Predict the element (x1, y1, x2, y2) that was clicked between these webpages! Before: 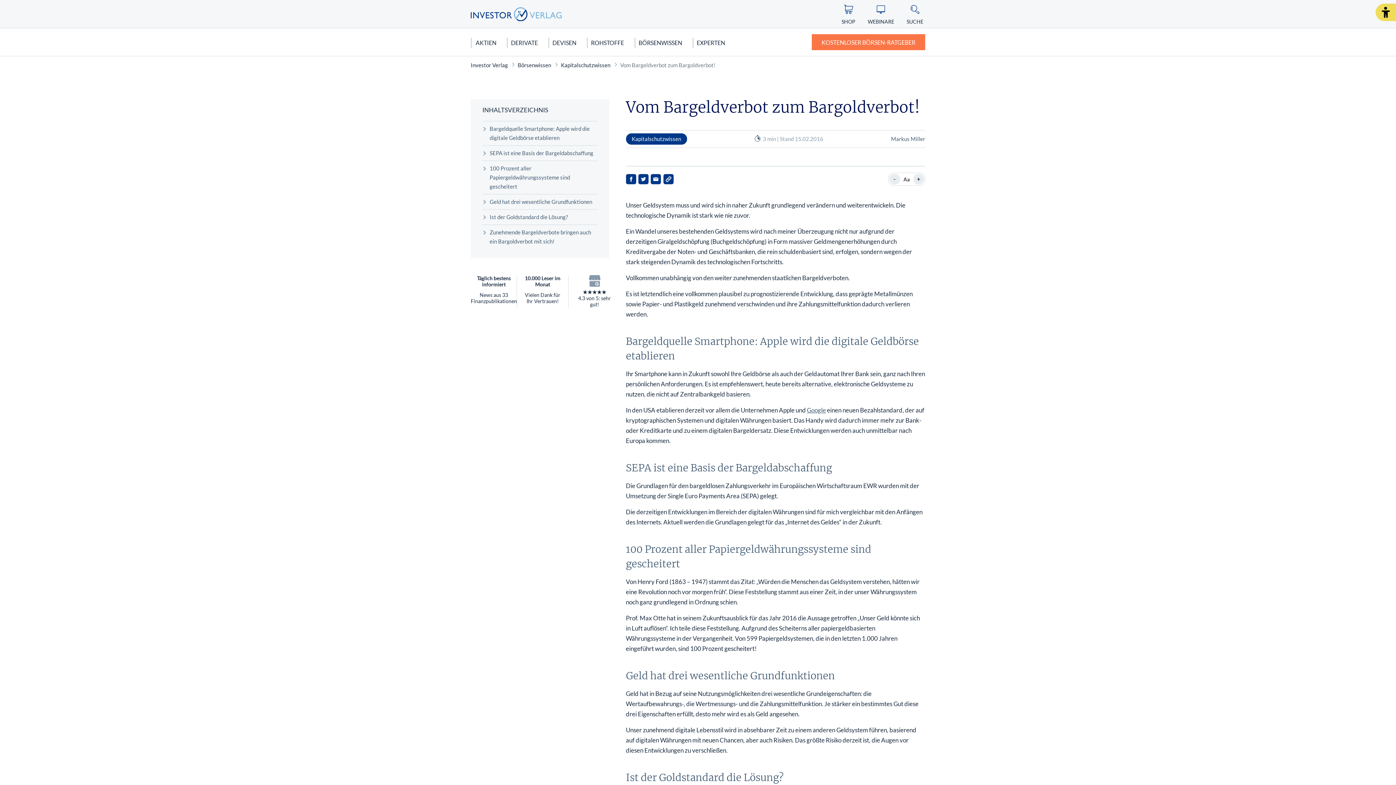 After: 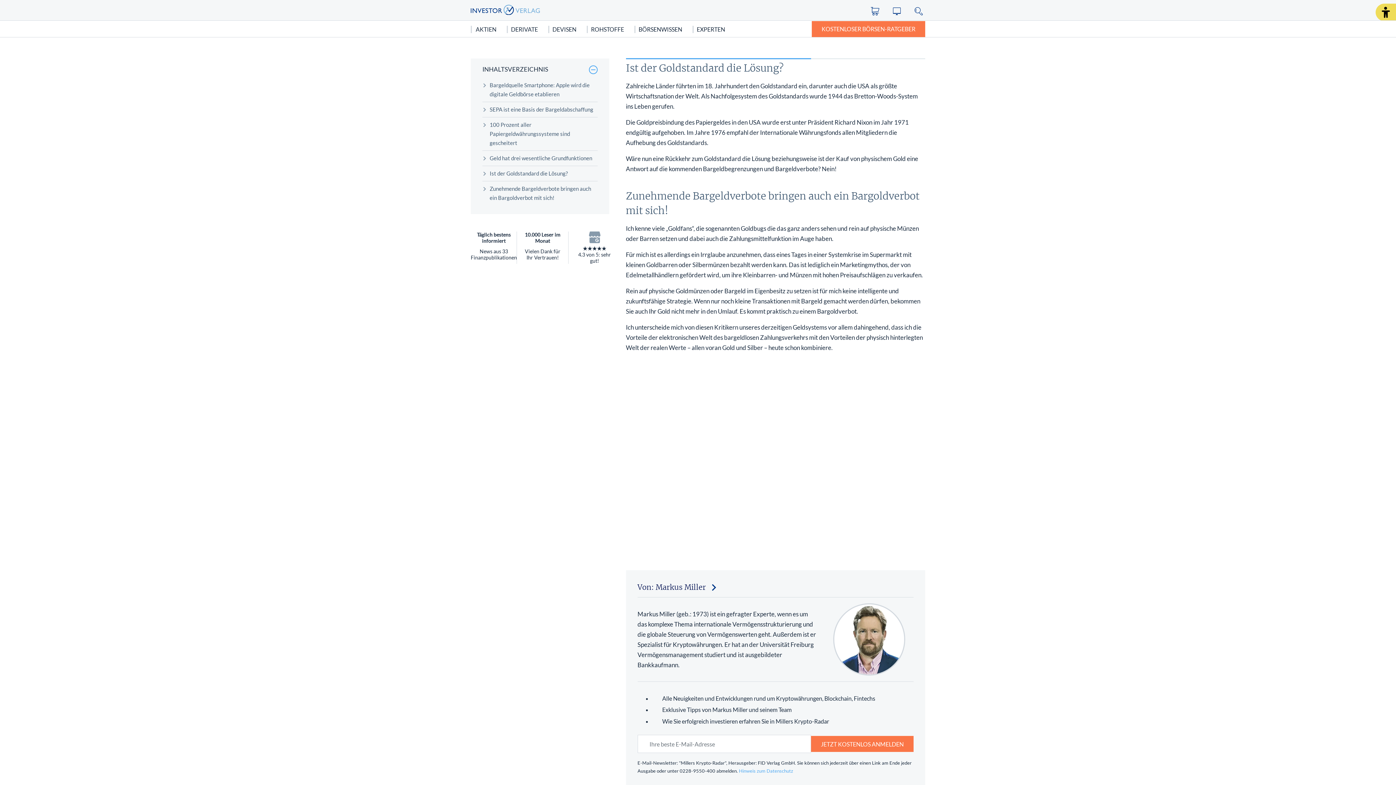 Action: bbox: (482, 212, 597, 221) label: Ist der Goldstandard die Lösung?